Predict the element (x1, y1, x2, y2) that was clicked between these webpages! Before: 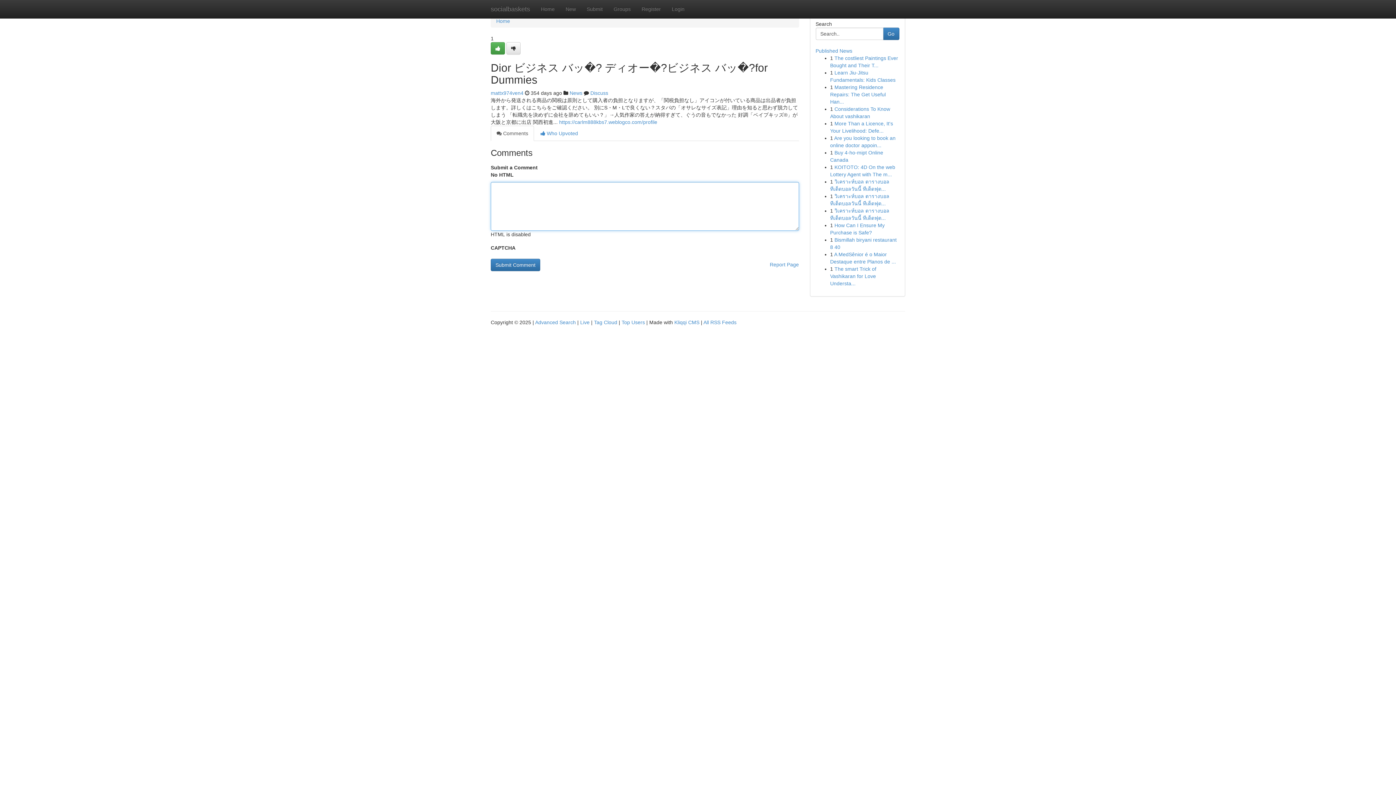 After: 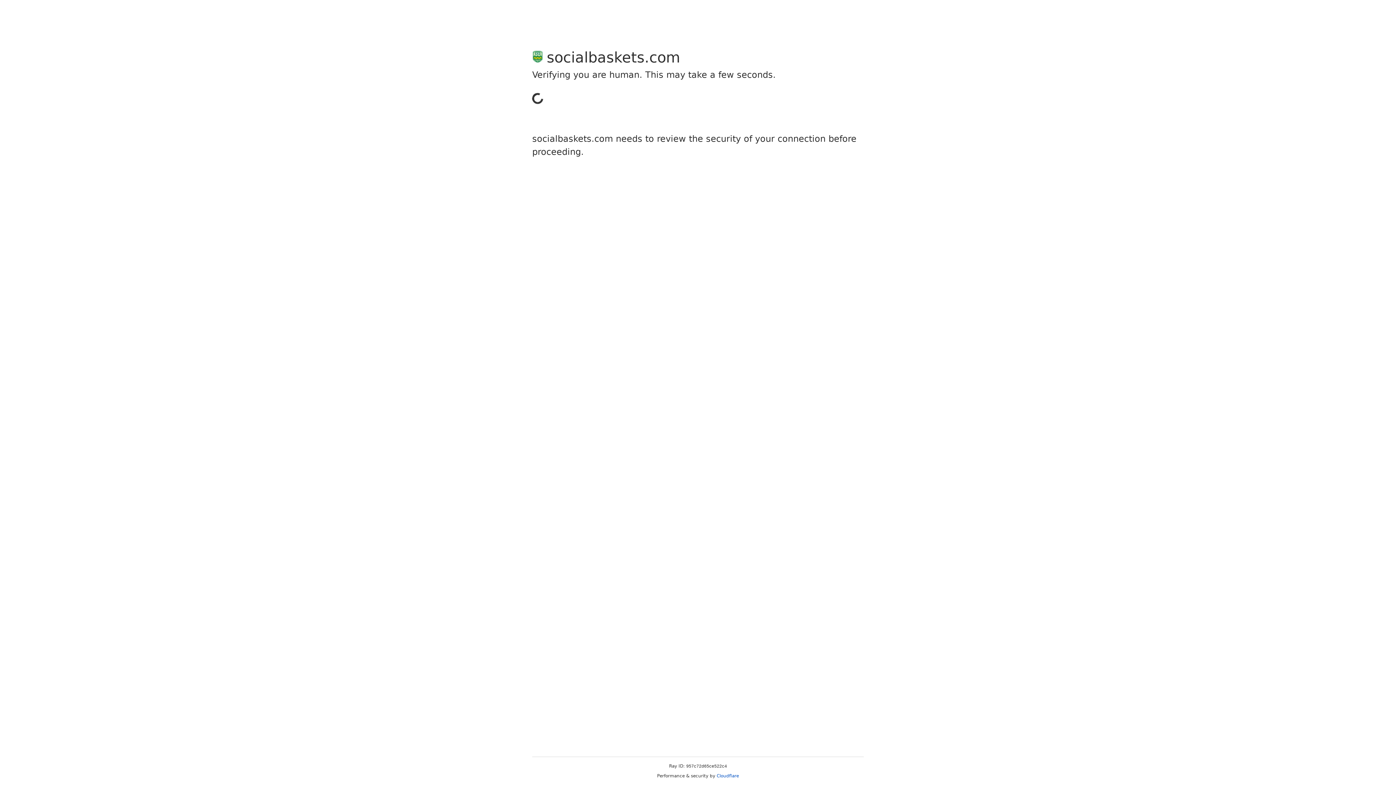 Action: bbox: (490, 90, 523, 96) label: mattx974ven4